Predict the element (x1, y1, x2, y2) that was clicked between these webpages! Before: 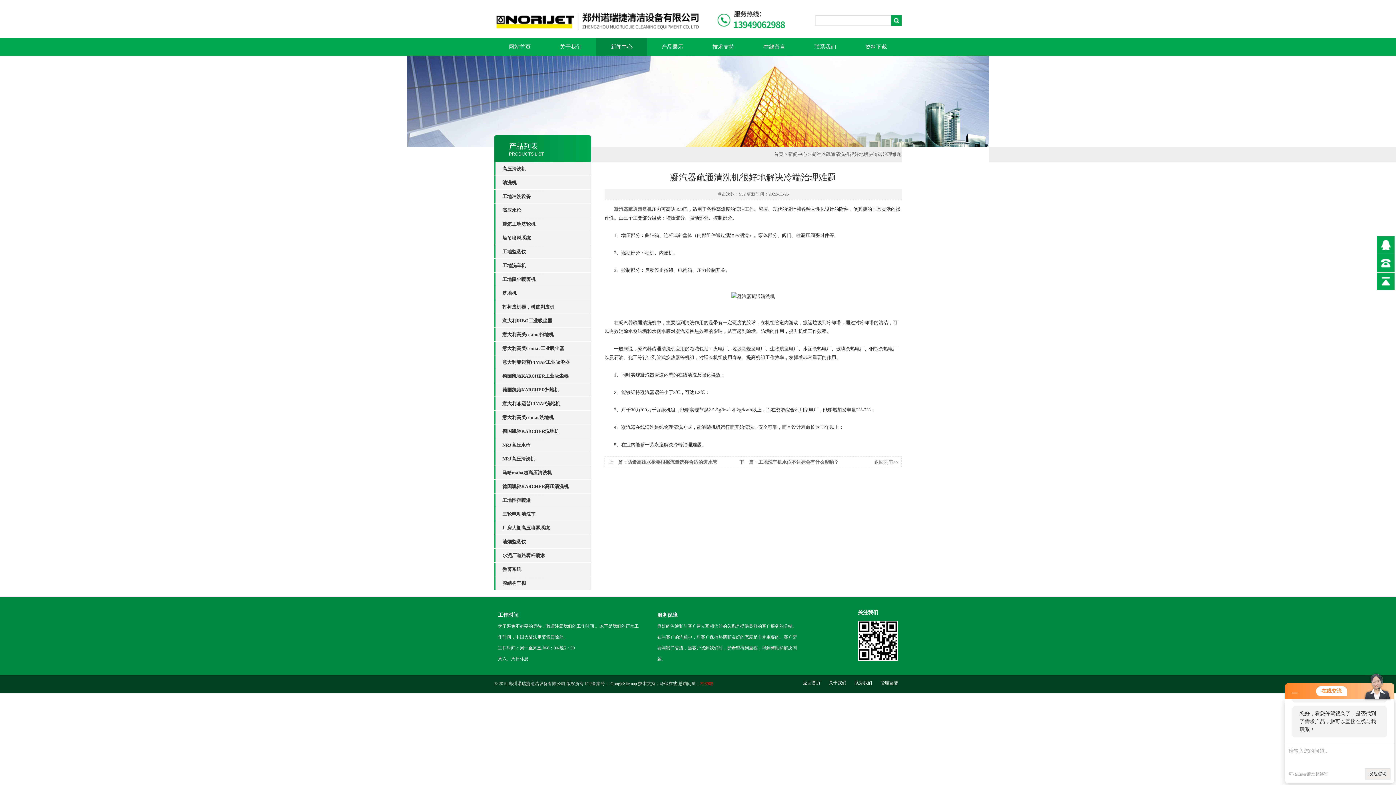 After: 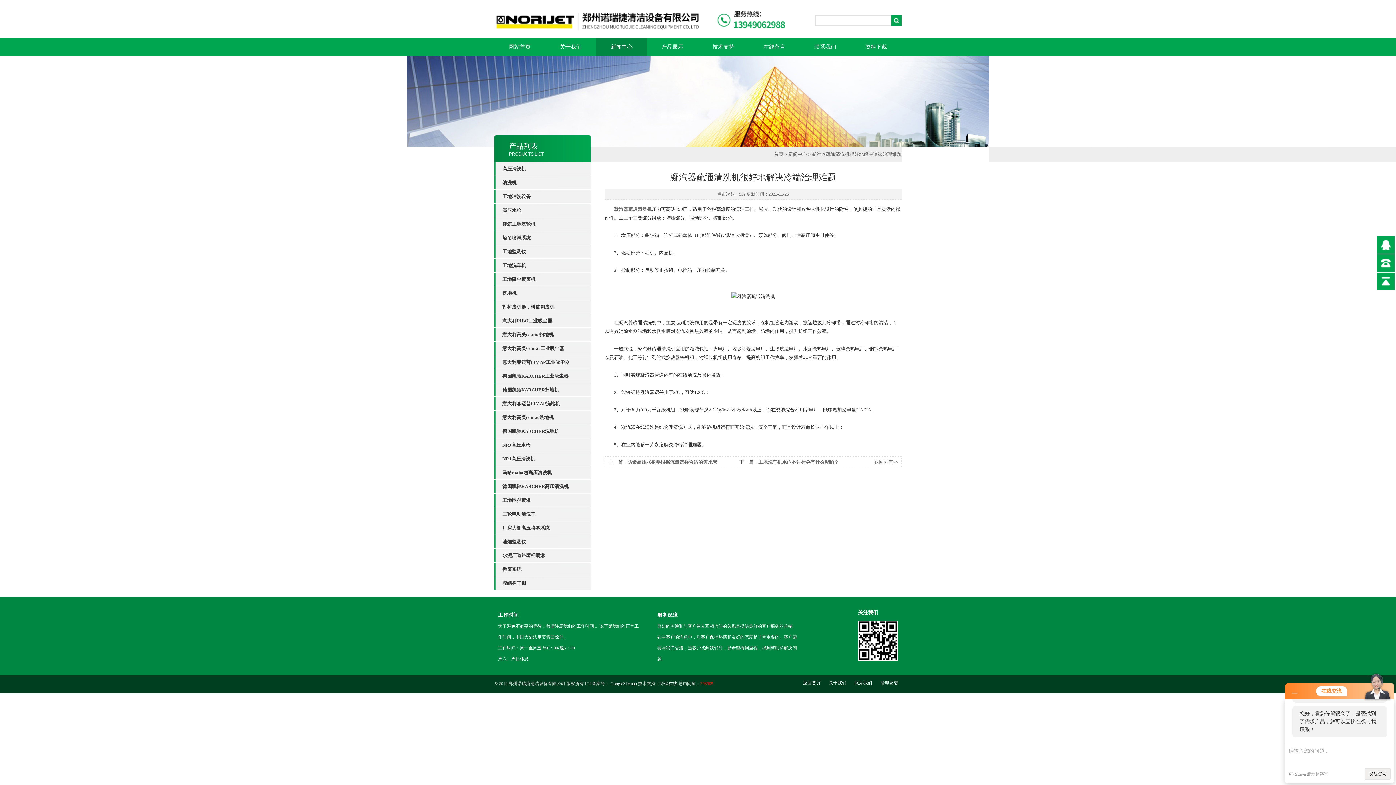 Action: label: 马哈maha超高压清洗机 bbox: (502, 466, 590, 479)